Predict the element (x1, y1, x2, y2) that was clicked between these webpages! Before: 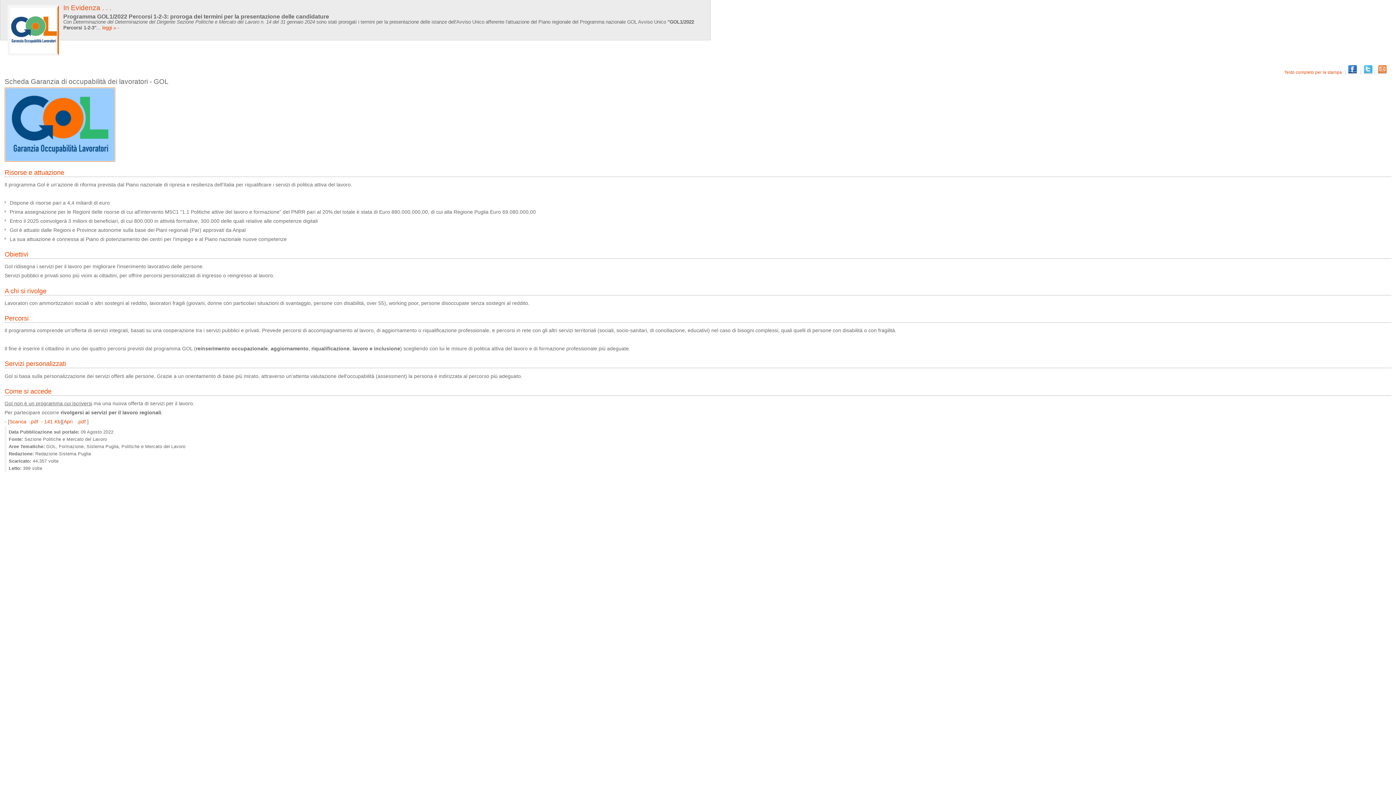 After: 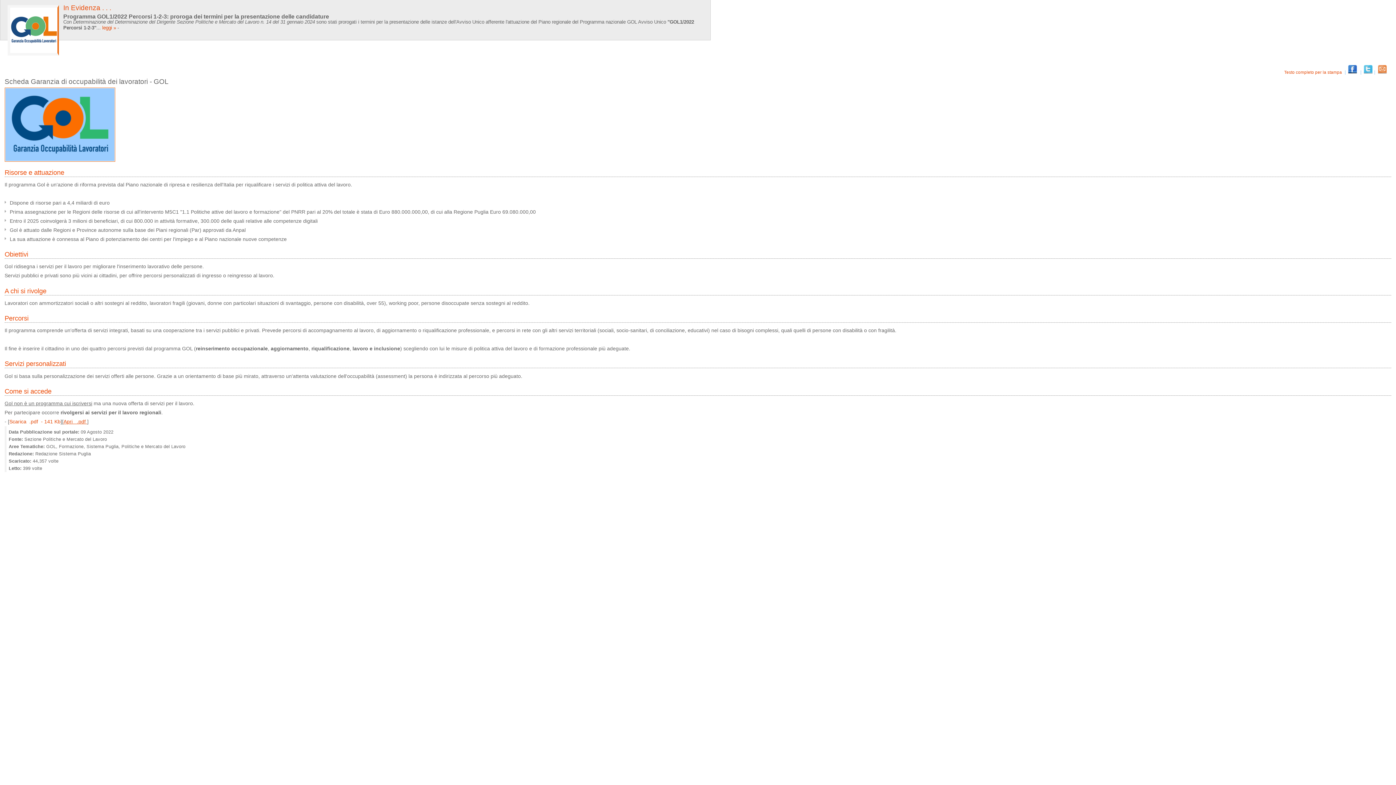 Action: label: Apri   .pdf  bbox: (63, 418, 87, 424)